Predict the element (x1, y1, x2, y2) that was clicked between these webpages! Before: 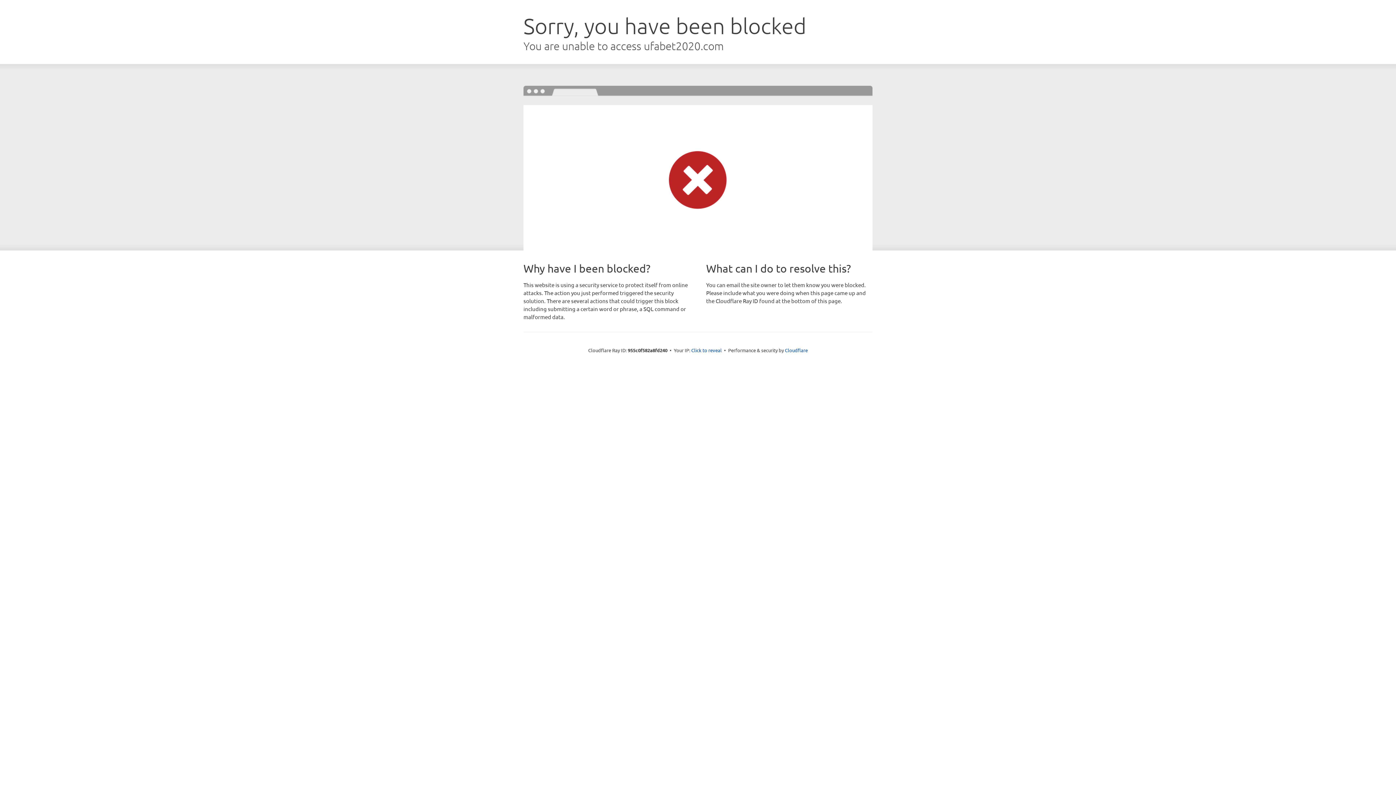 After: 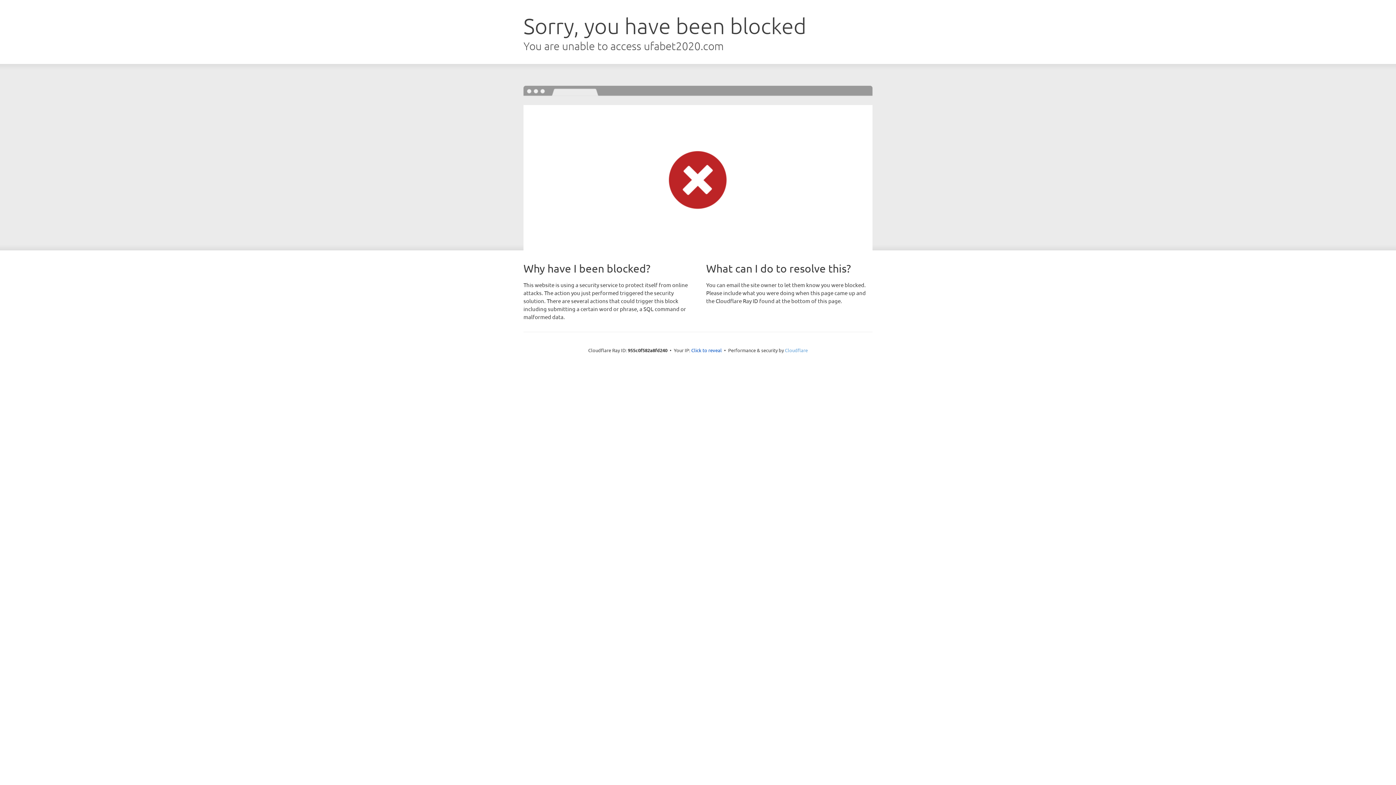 Action: bbox: (785, 347, 808, 353) label: Cloudflare